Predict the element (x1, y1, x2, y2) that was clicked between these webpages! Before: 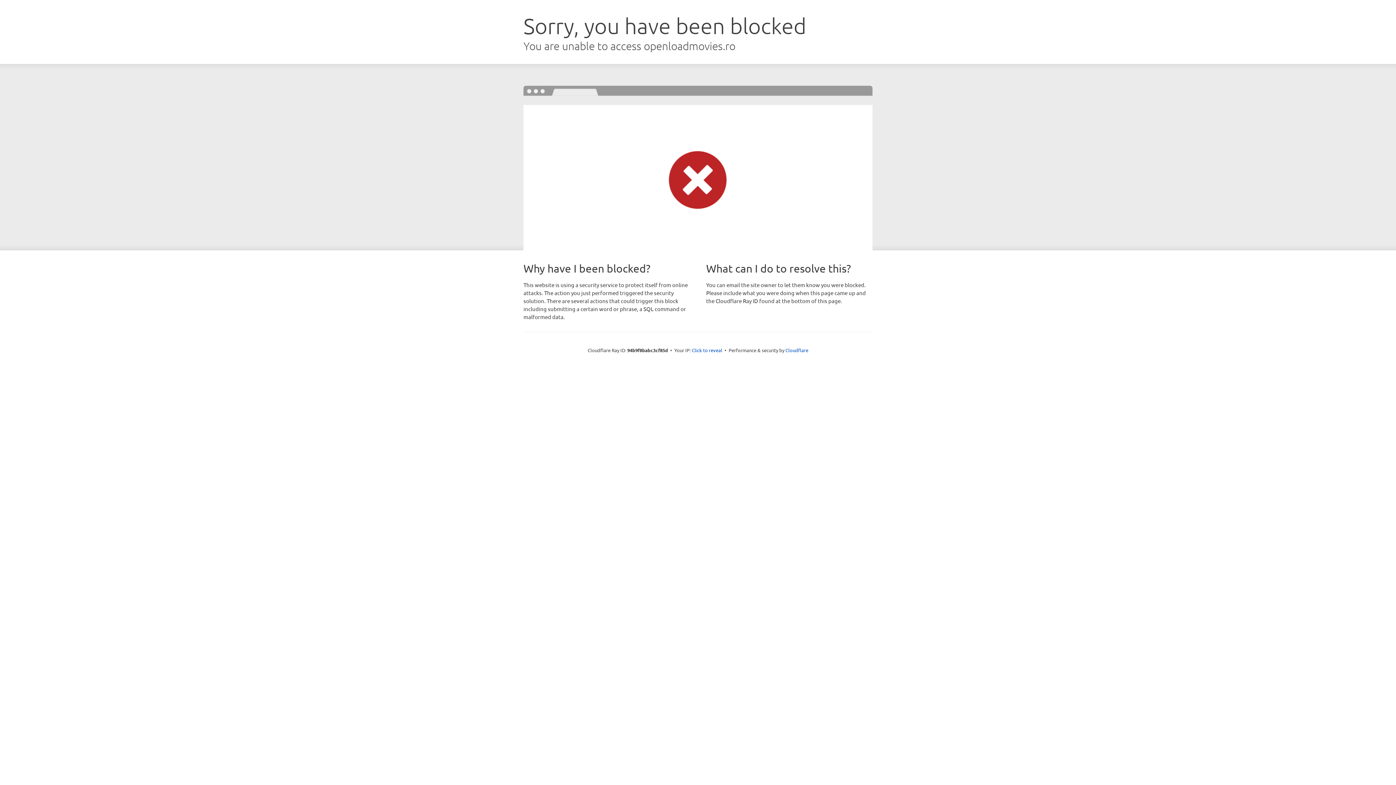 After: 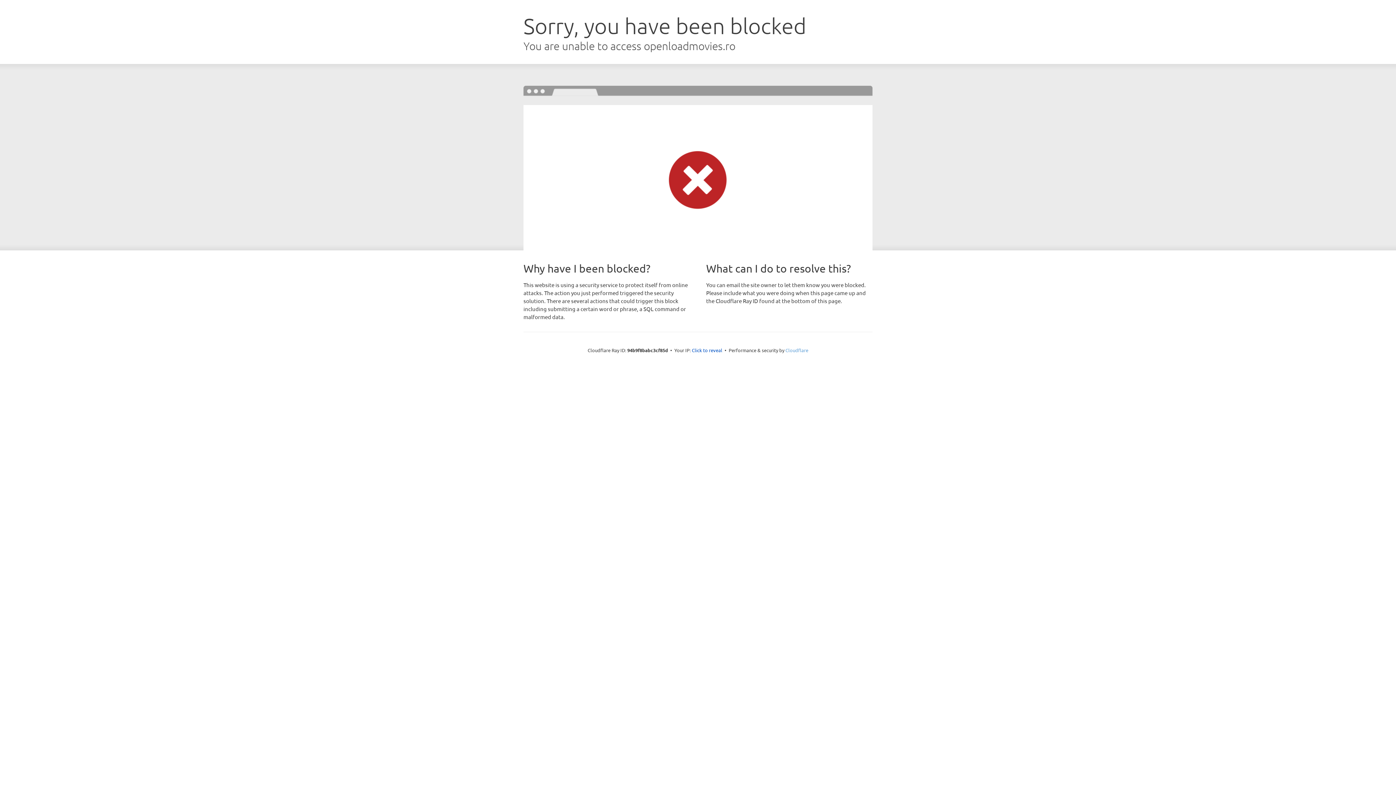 Action: label: Cloudflare bbox: (785, 347, 808, 353)